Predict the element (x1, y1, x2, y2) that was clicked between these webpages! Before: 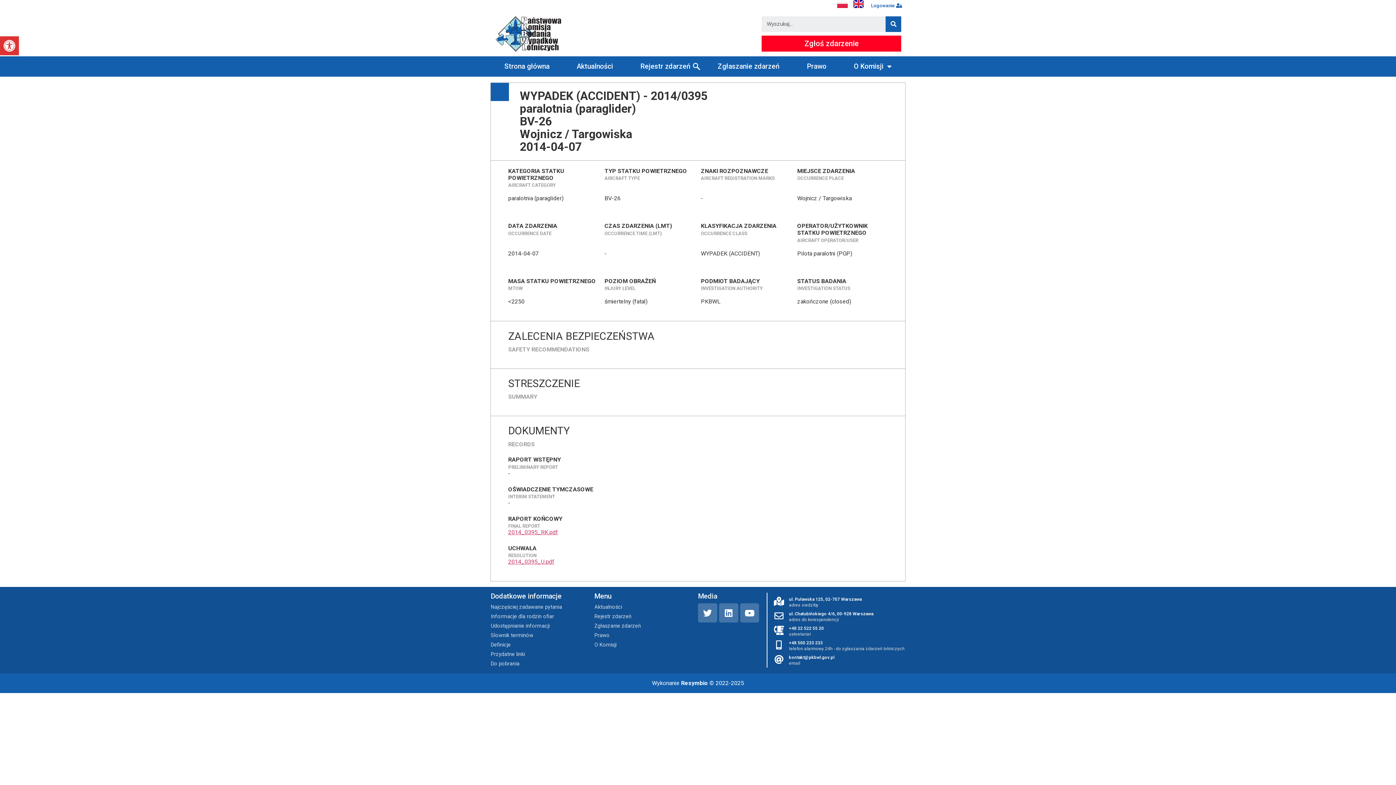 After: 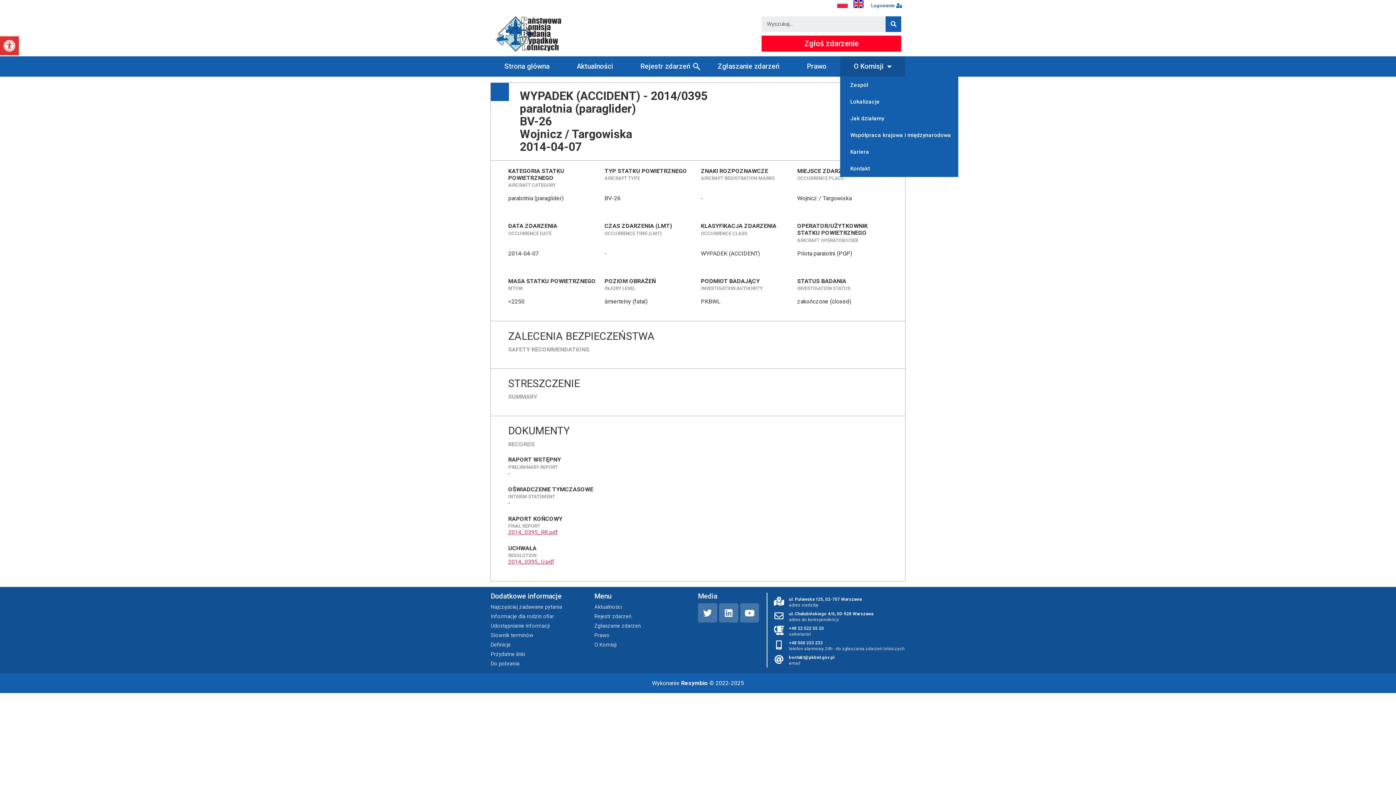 Action: bbox: (840, 56, 905, 76) label: O Komisji